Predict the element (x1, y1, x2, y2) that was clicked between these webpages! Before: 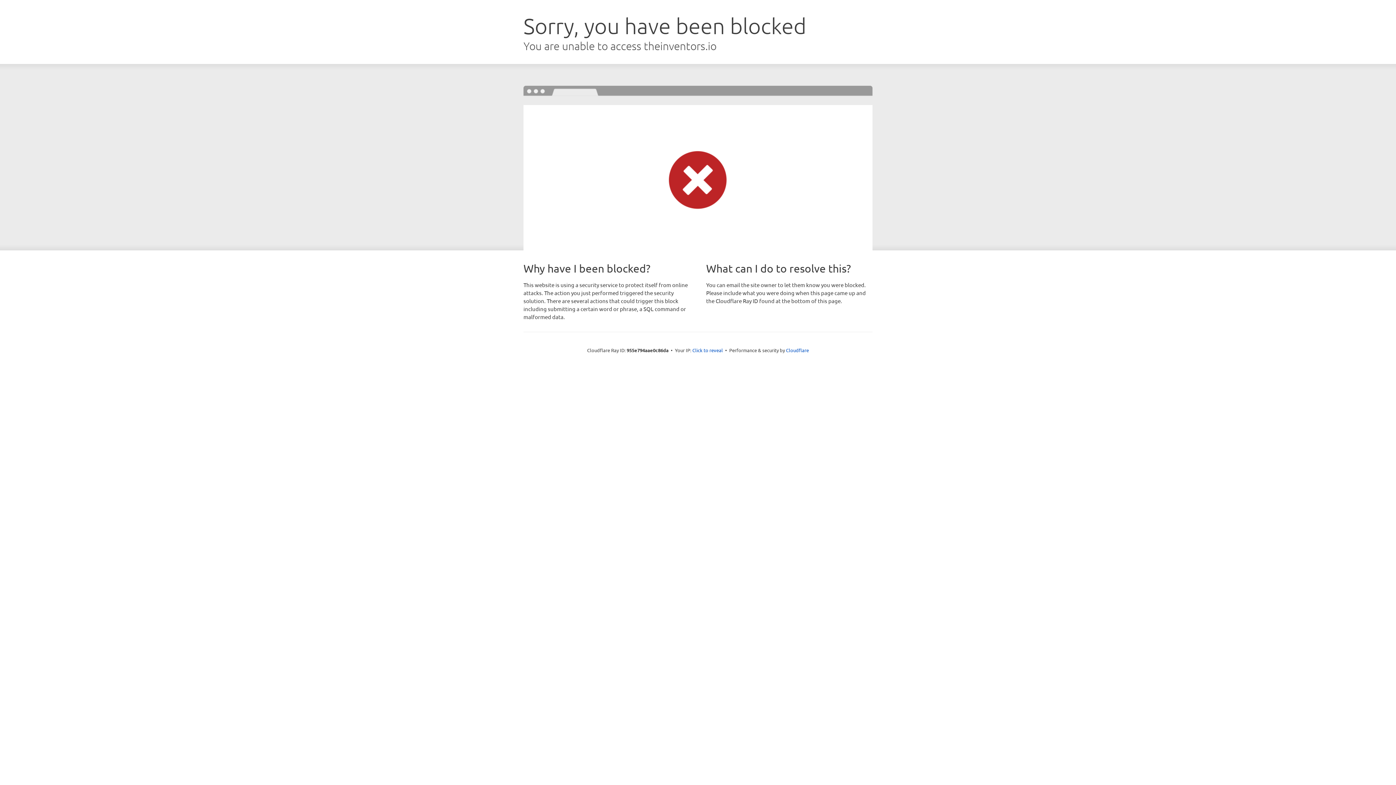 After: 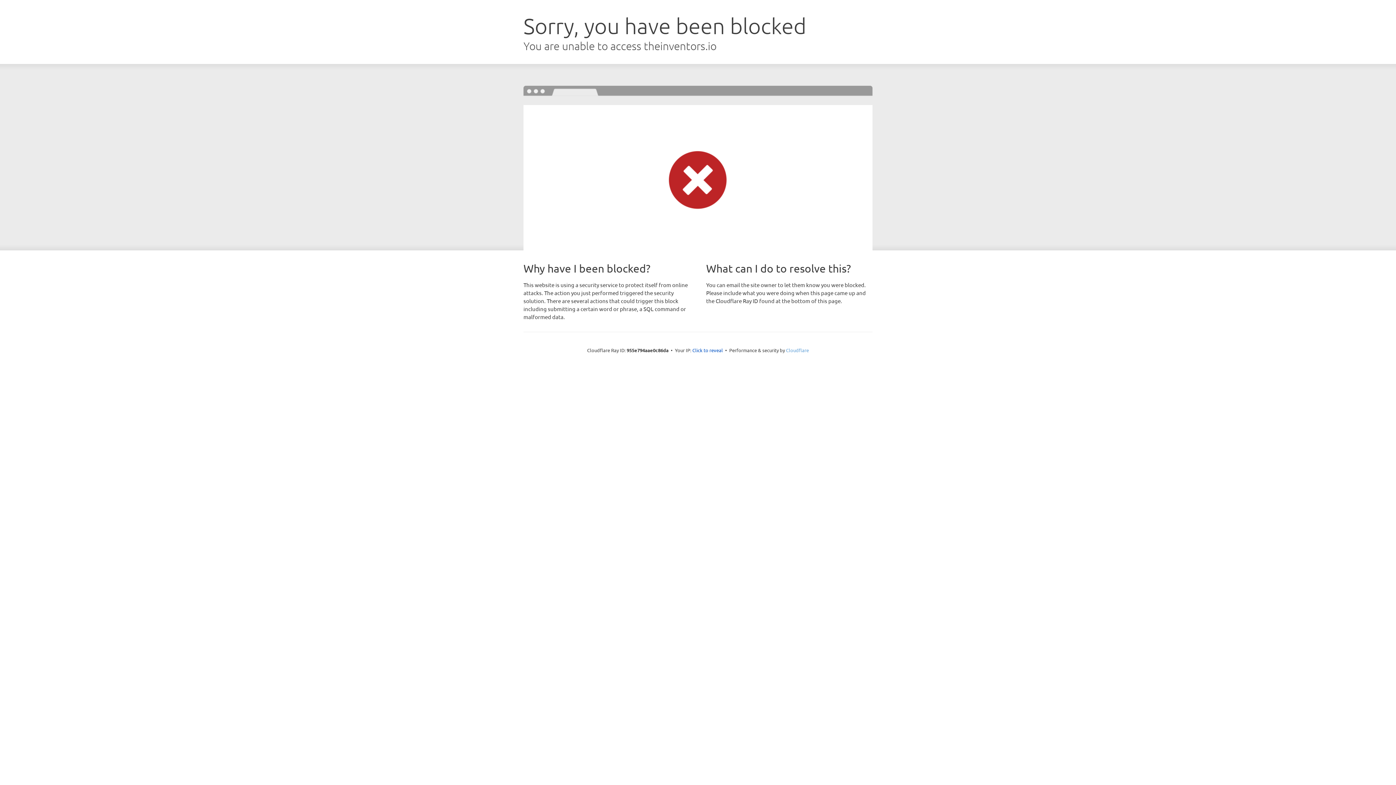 Action: label: Cloudflare bbox: (786, 347, 809, 353)